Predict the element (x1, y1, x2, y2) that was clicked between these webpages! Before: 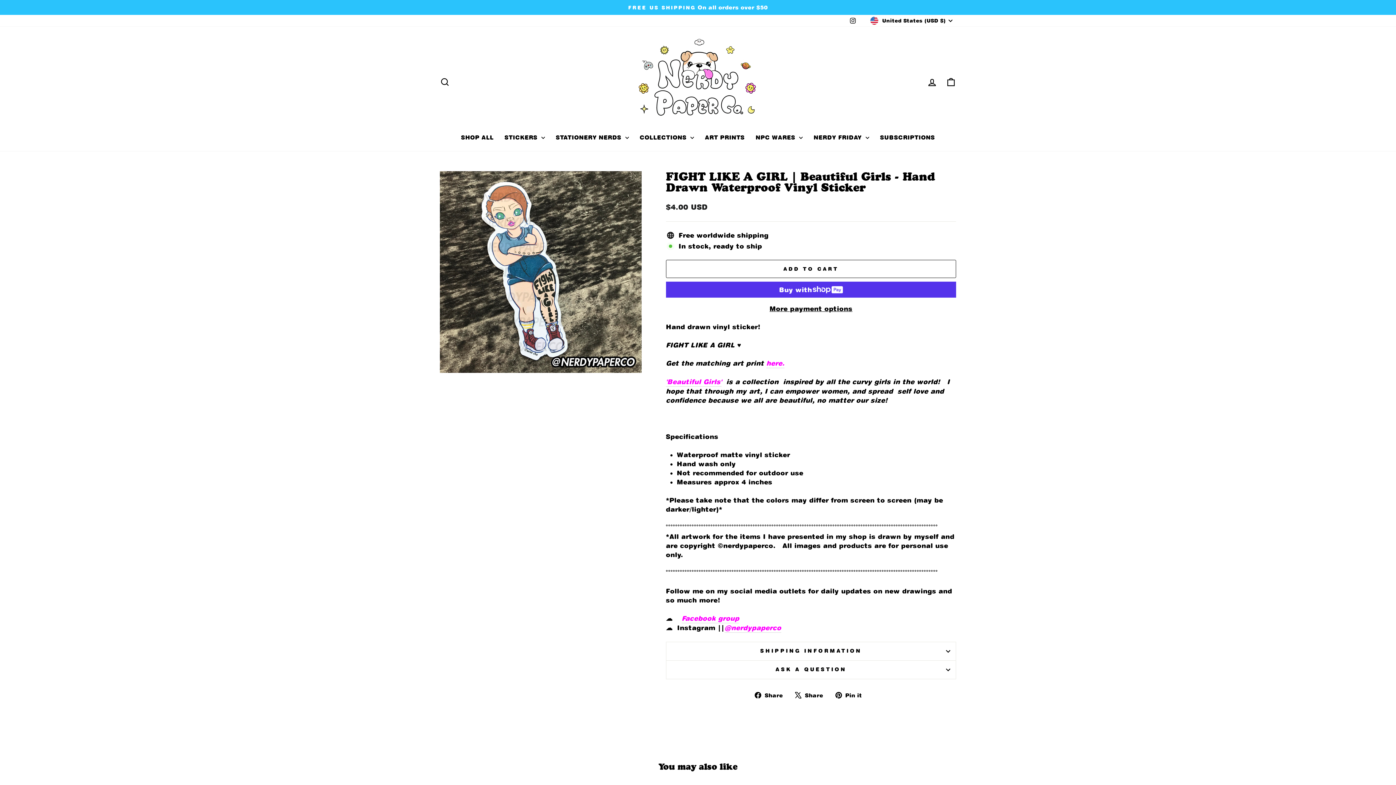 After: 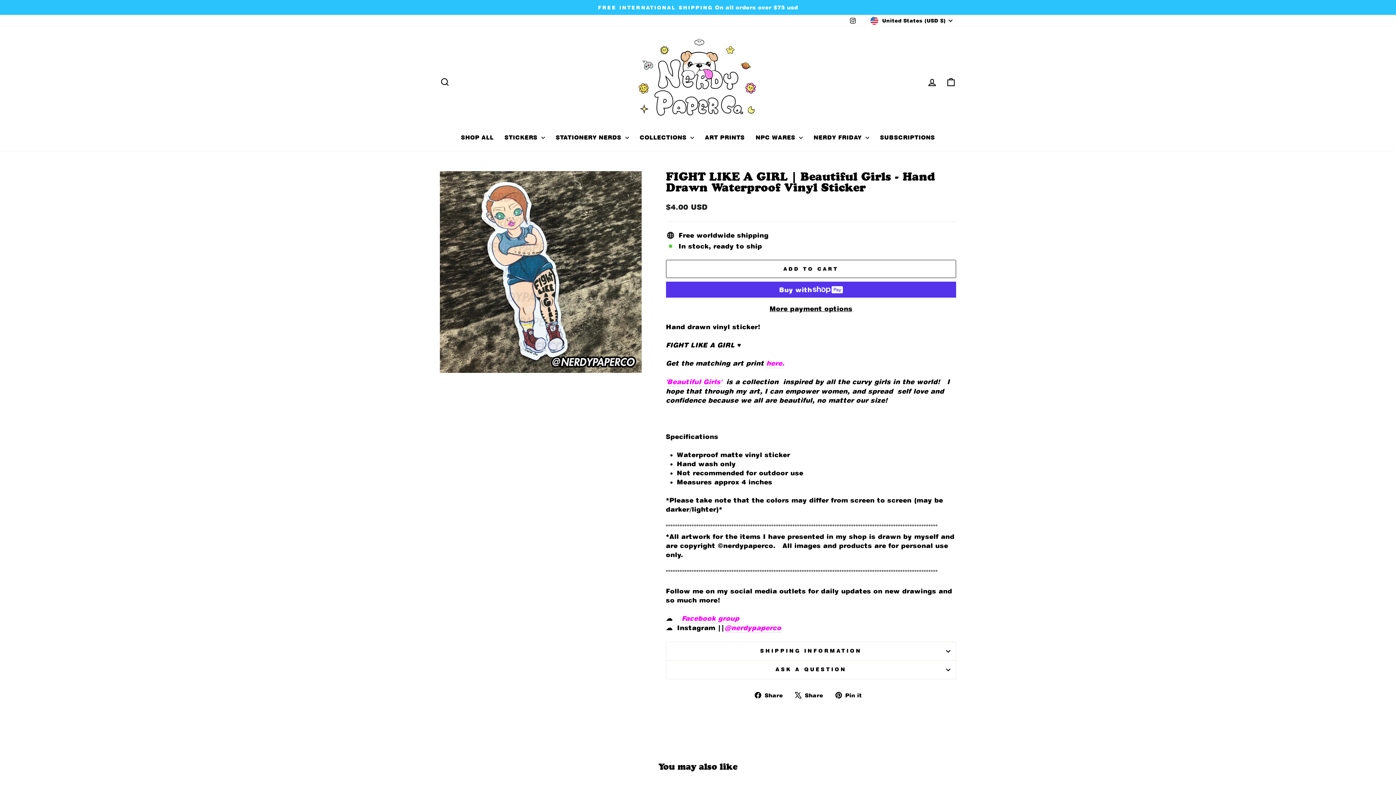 Action: bbox: (848, 15, 857, 26) label: Instagram